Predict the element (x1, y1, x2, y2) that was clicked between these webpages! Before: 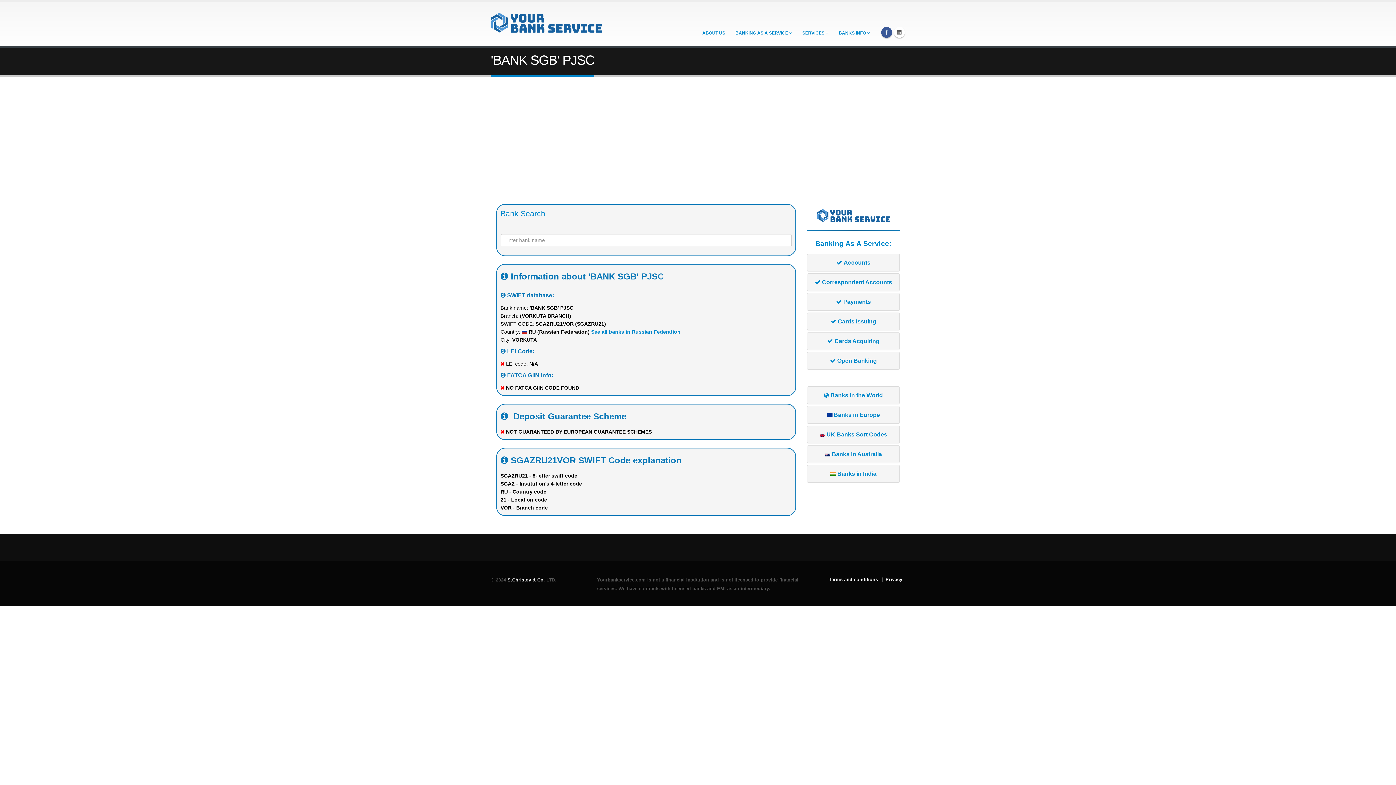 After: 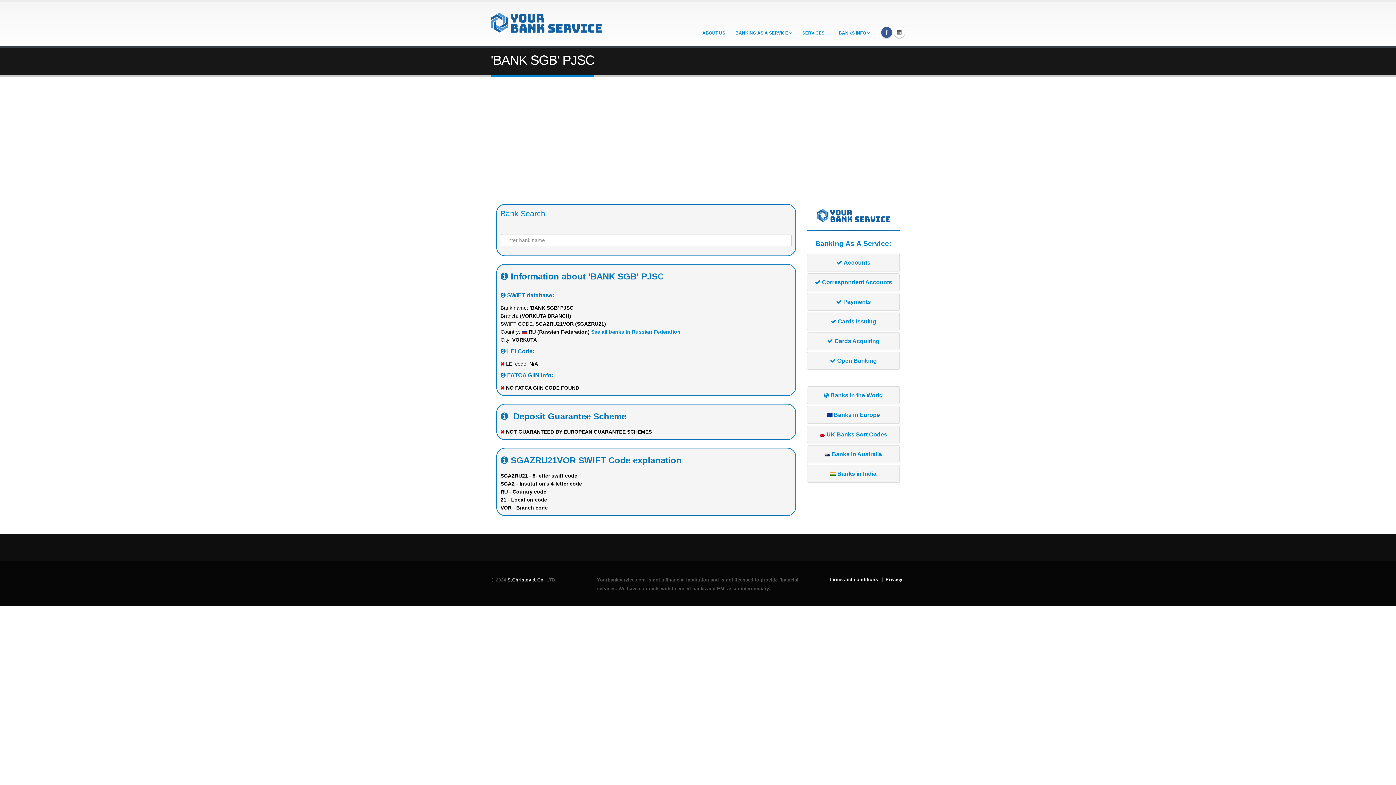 Action: bbox: (807, 313, 899, 330) label:  Cards Issuing
